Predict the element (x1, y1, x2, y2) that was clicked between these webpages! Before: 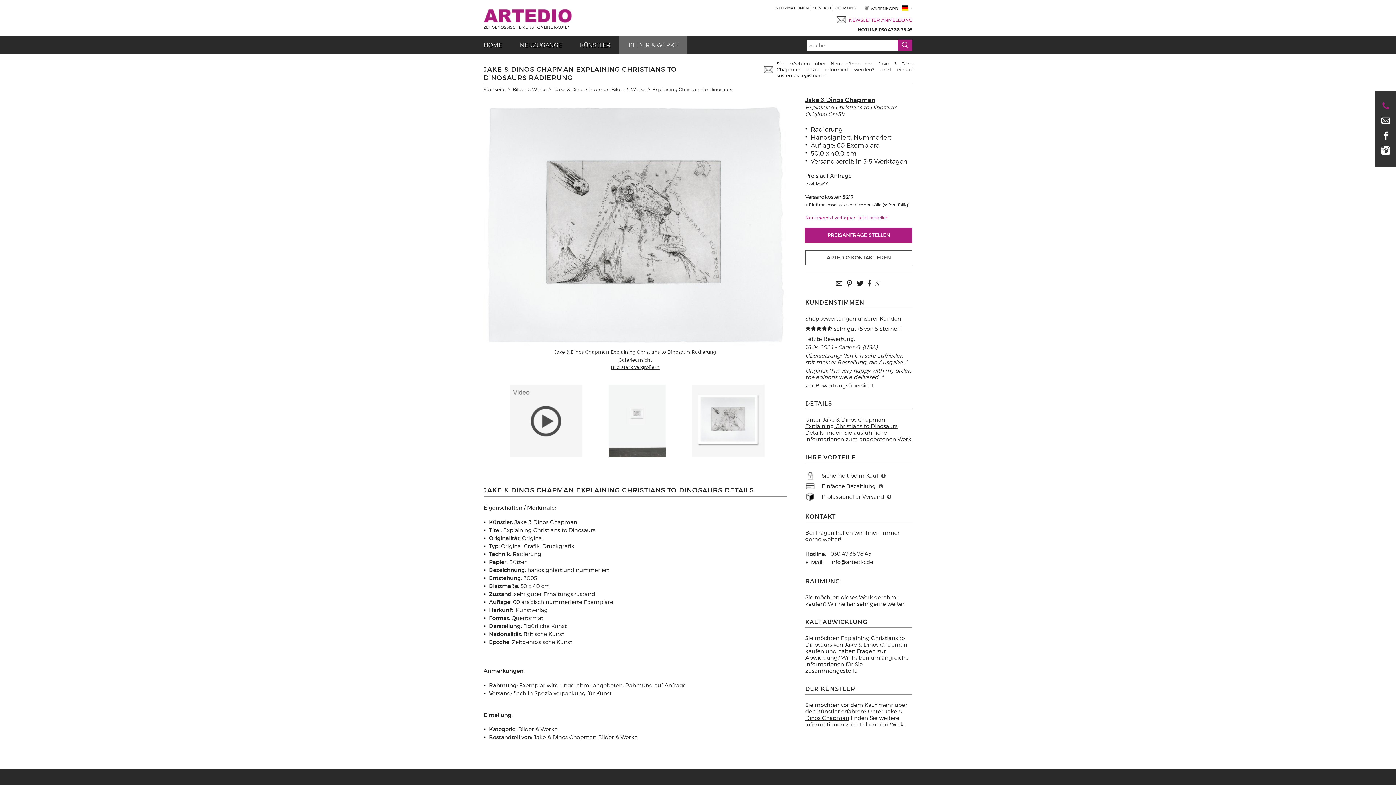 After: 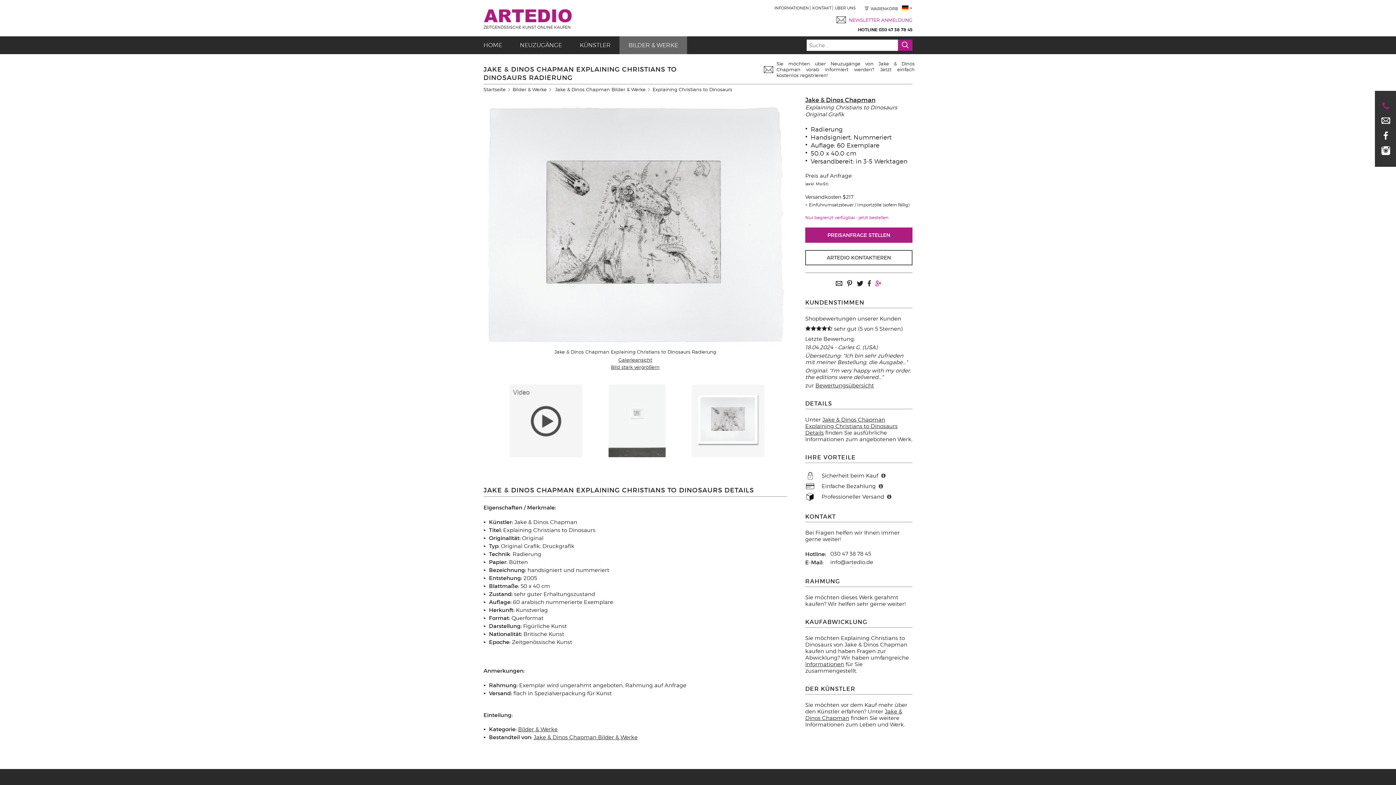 Action: bbox: (875, 280, 881, 288)